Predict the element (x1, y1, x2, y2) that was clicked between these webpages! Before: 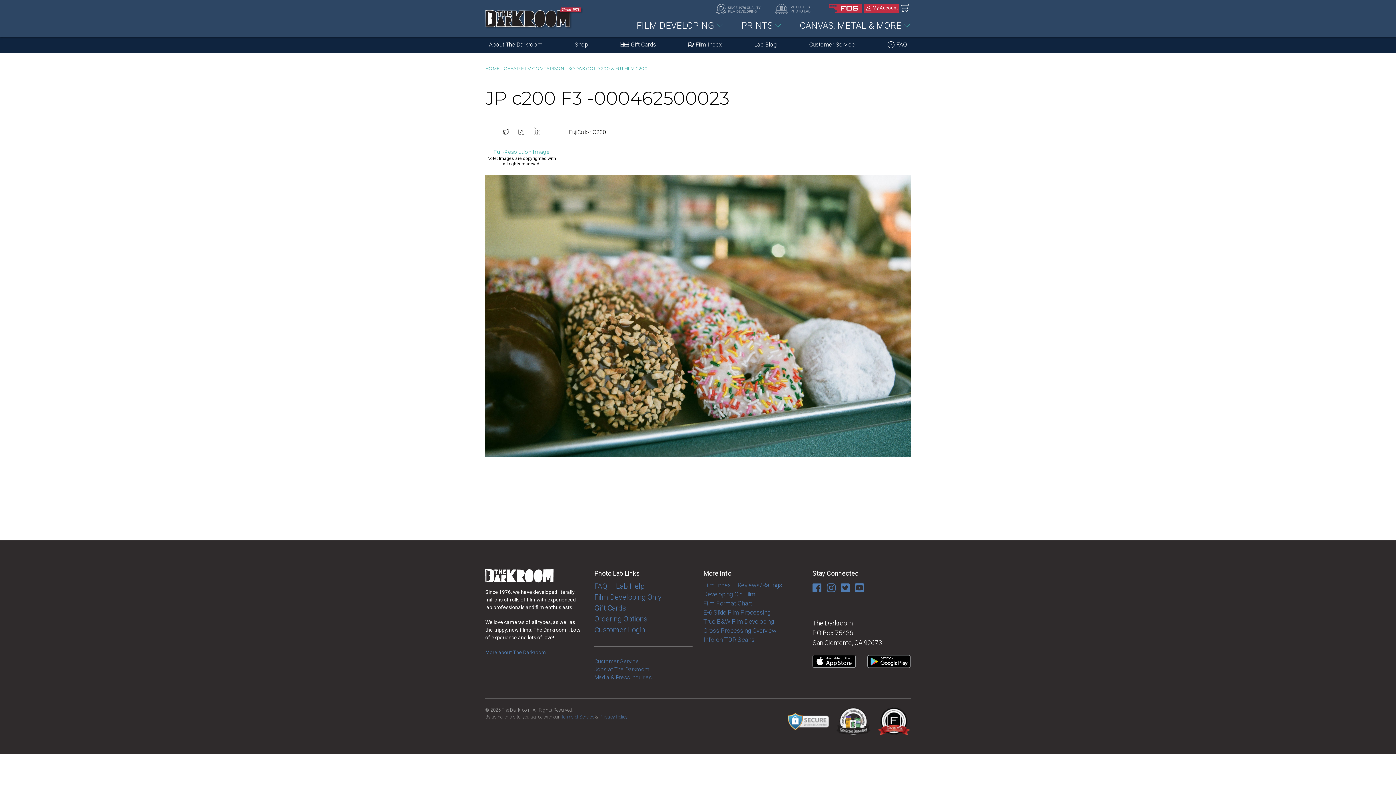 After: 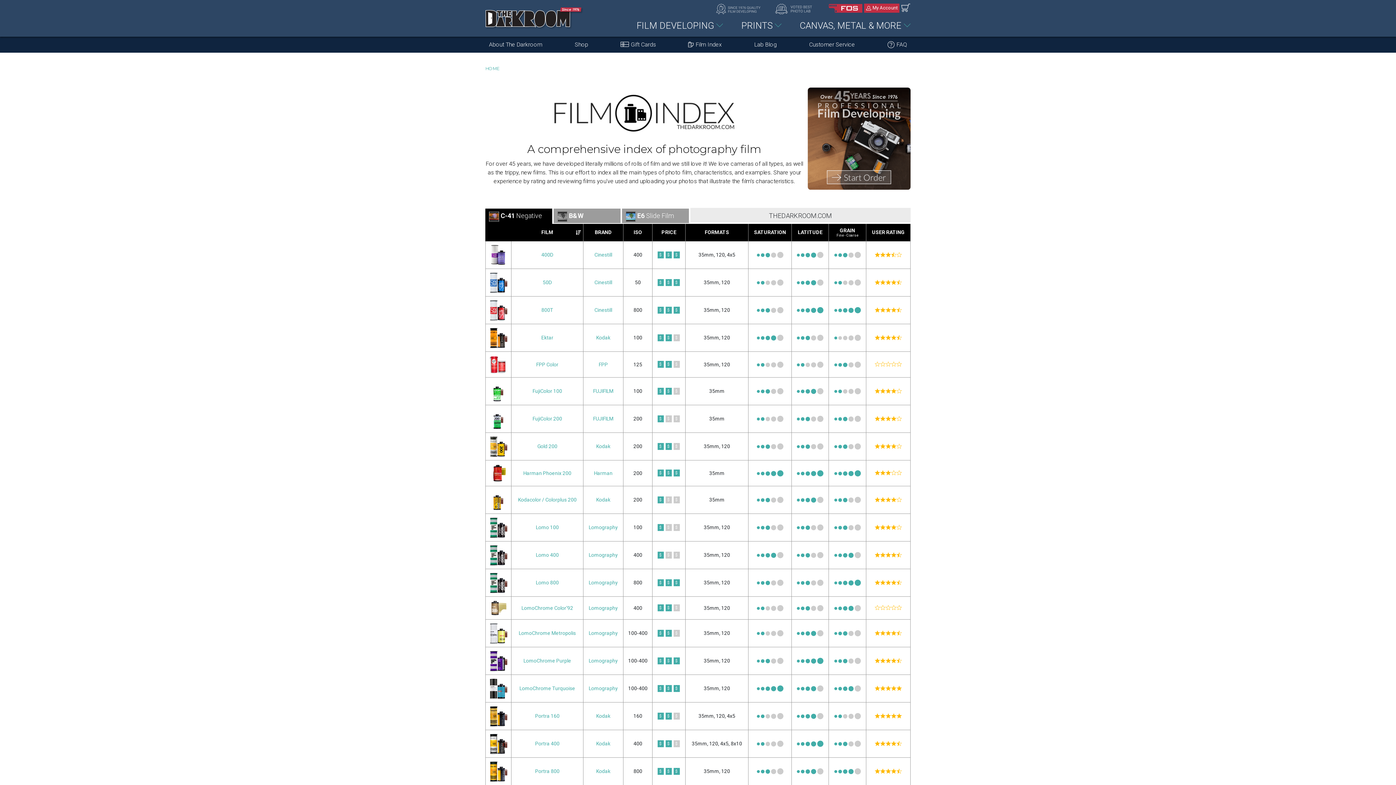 Action: label: Film Index – Reviews/Ratings bbox: (703, 581, 782, 589)